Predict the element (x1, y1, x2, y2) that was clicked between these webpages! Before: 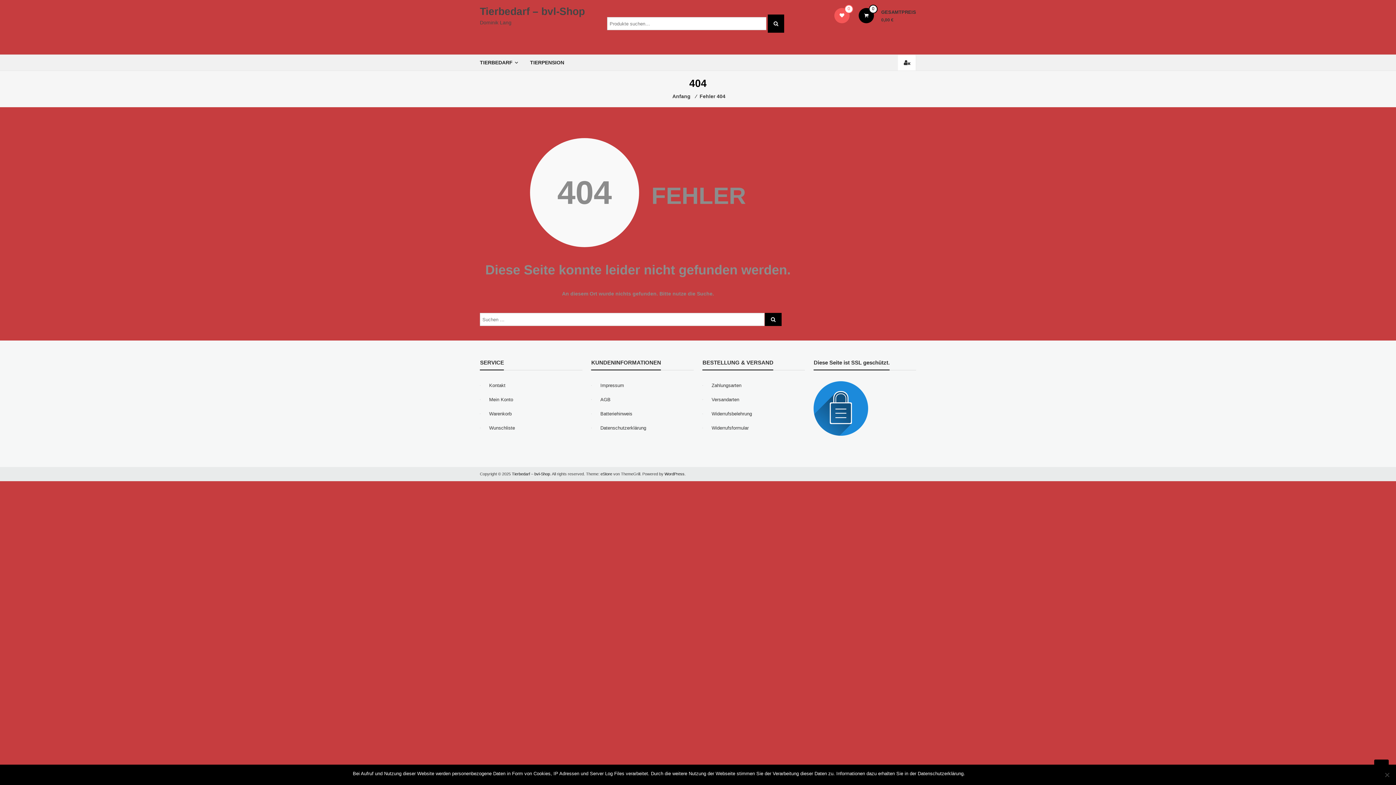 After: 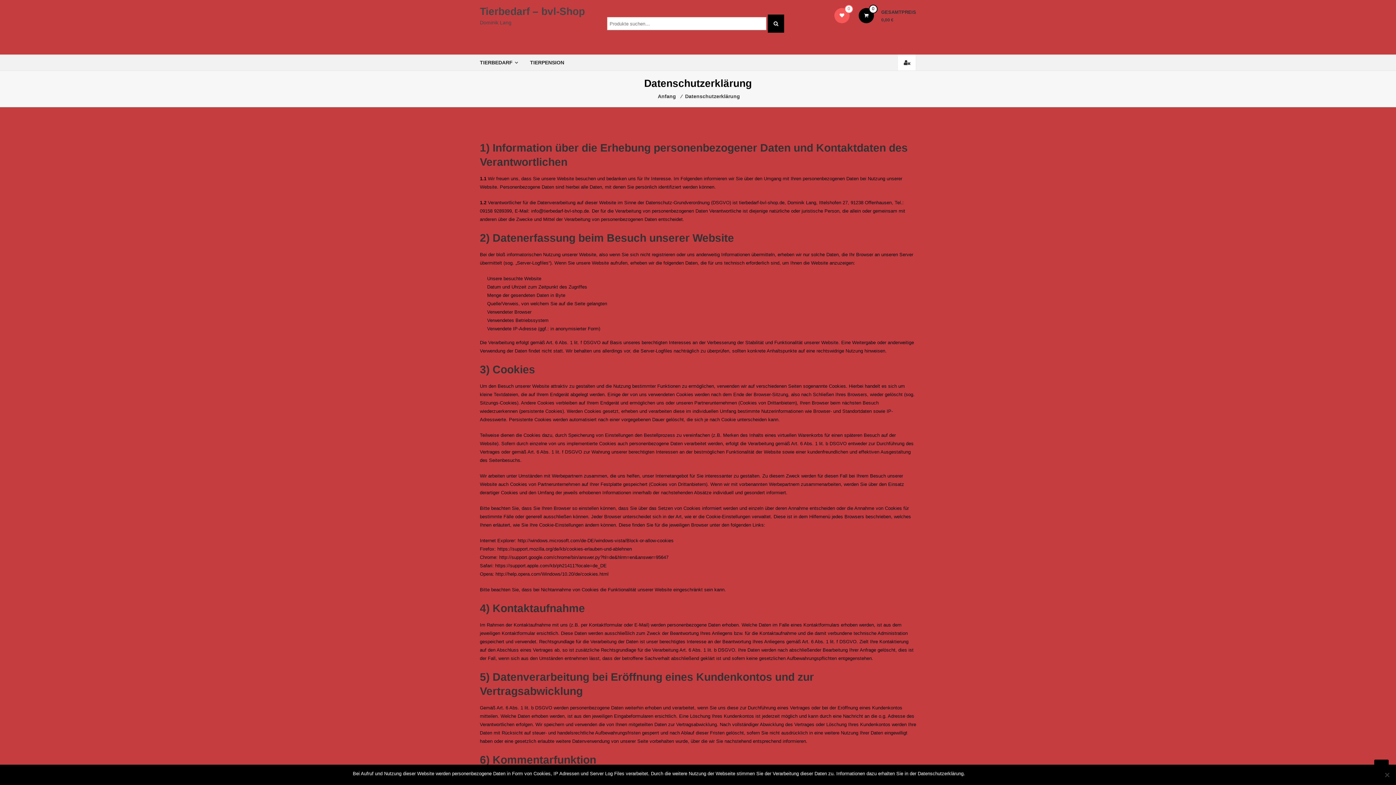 Action: bbox: (600, 425, 646, 430) label: Datenschutzerklärung